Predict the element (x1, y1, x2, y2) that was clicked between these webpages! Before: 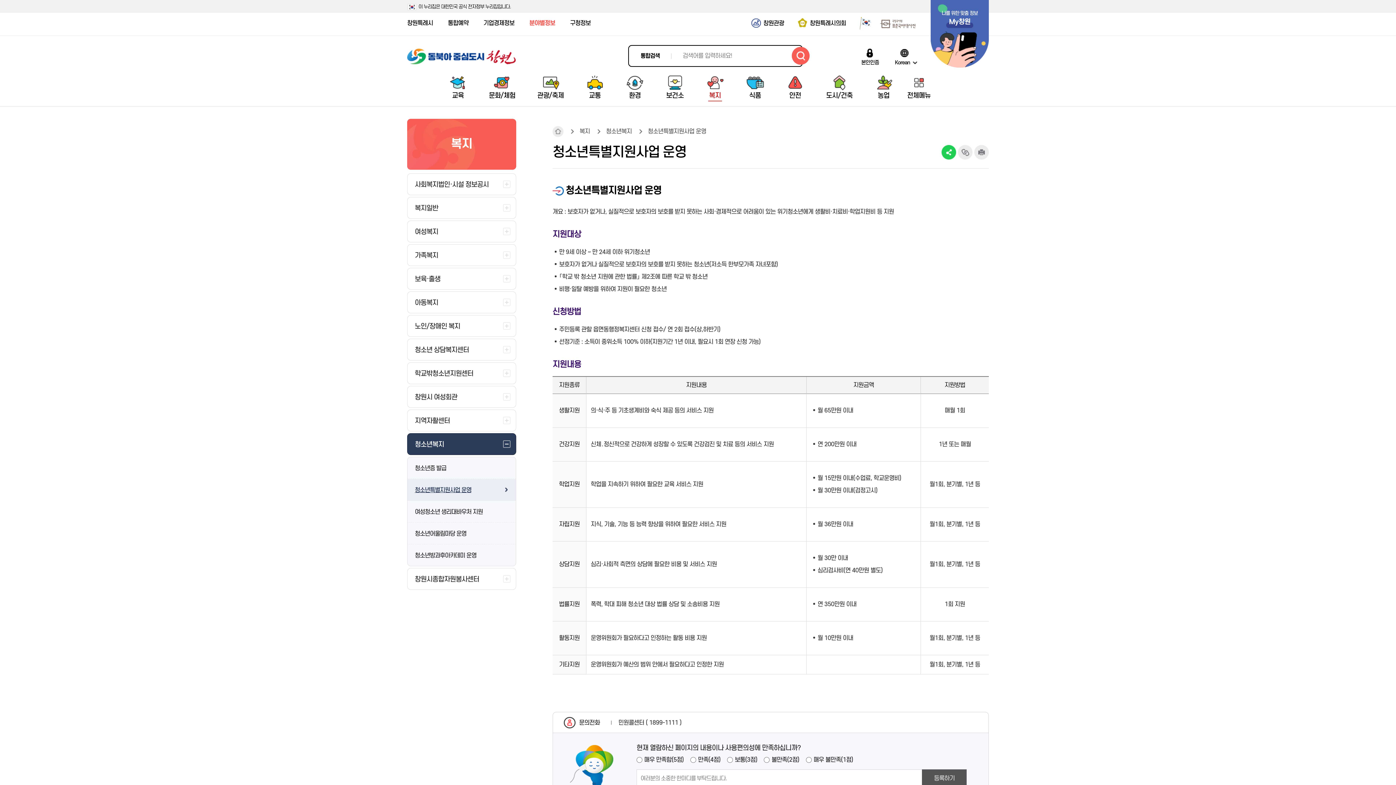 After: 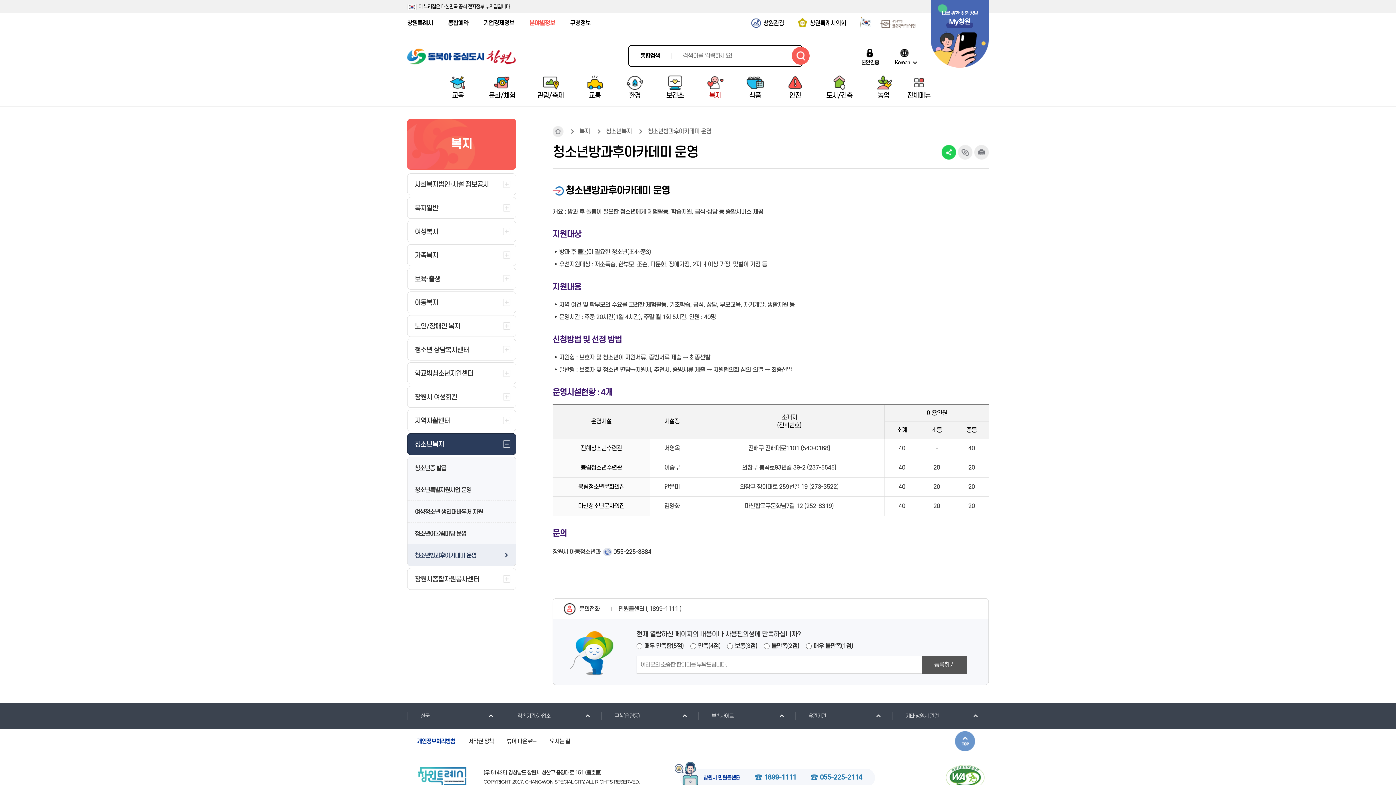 Action: bbox: (407, 544, 516, 566) label: 청소년방과후아카데미 운영